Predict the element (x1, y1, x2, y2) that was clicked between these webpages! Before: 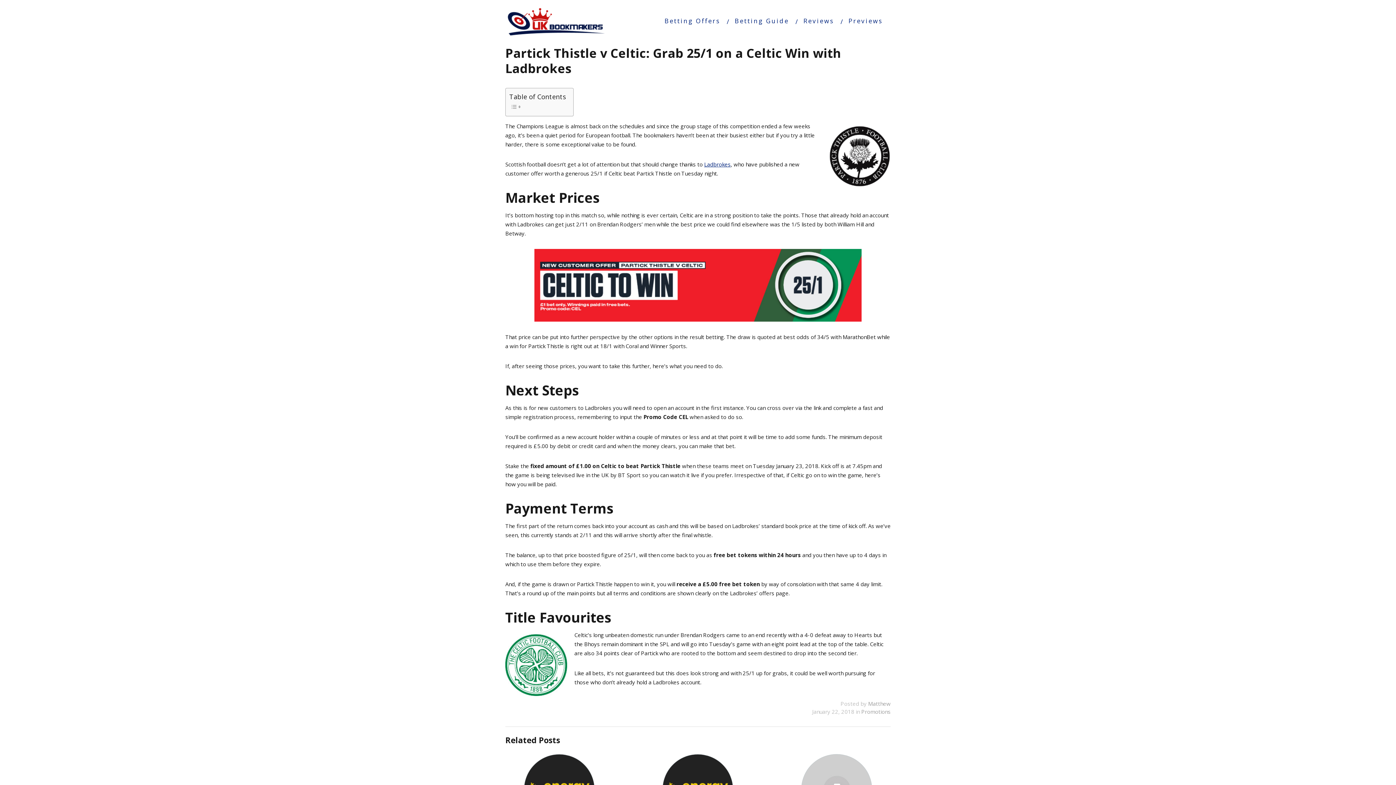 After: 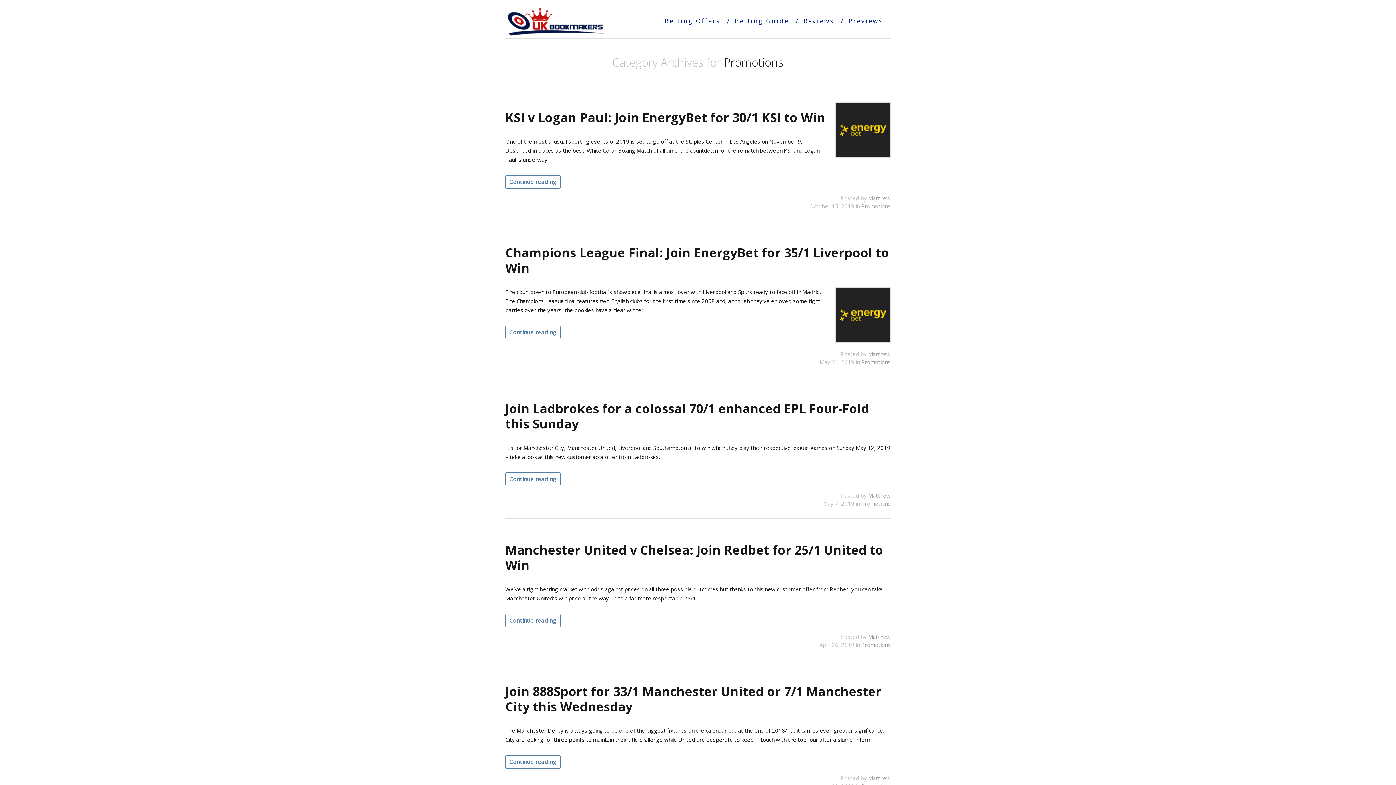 Action: bbox: (861, 708, 890, 715) label: Promotions